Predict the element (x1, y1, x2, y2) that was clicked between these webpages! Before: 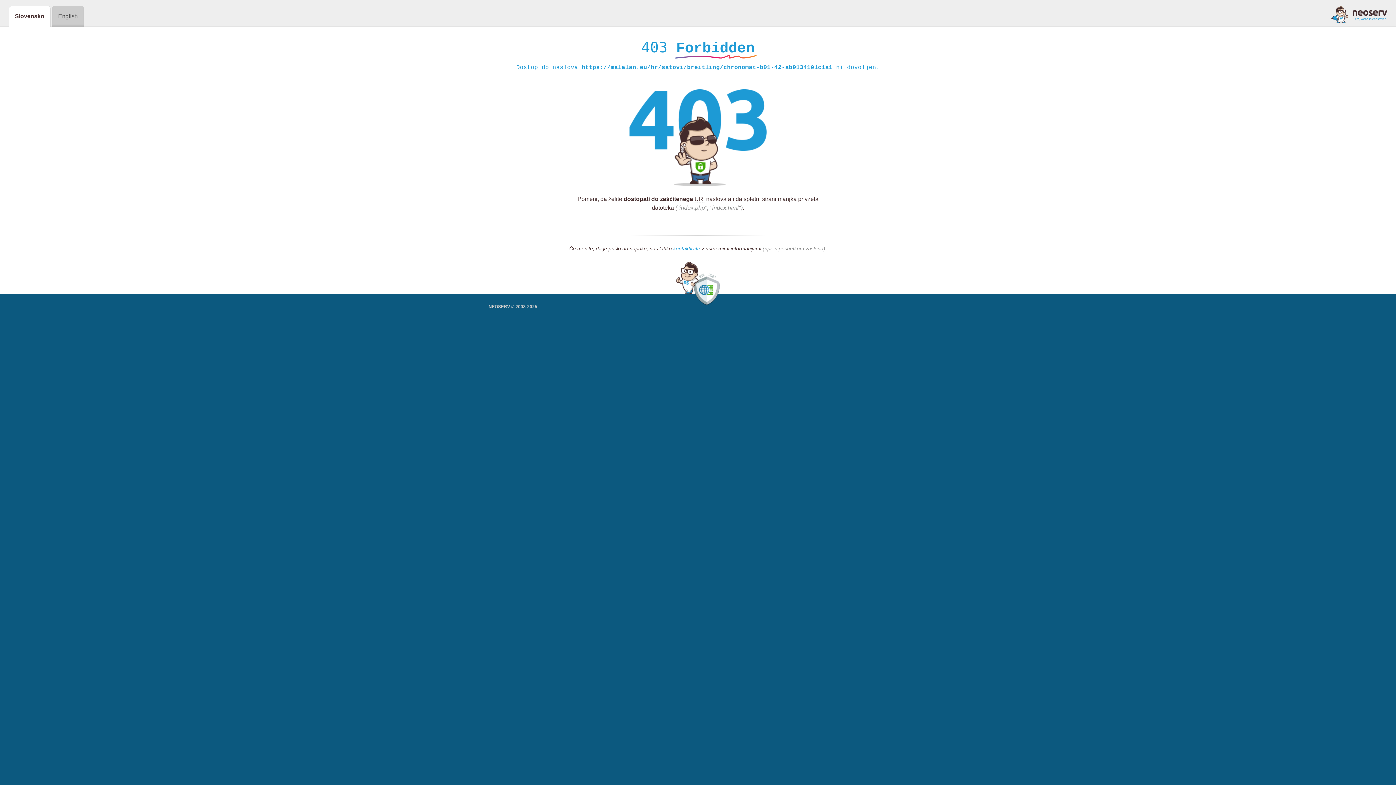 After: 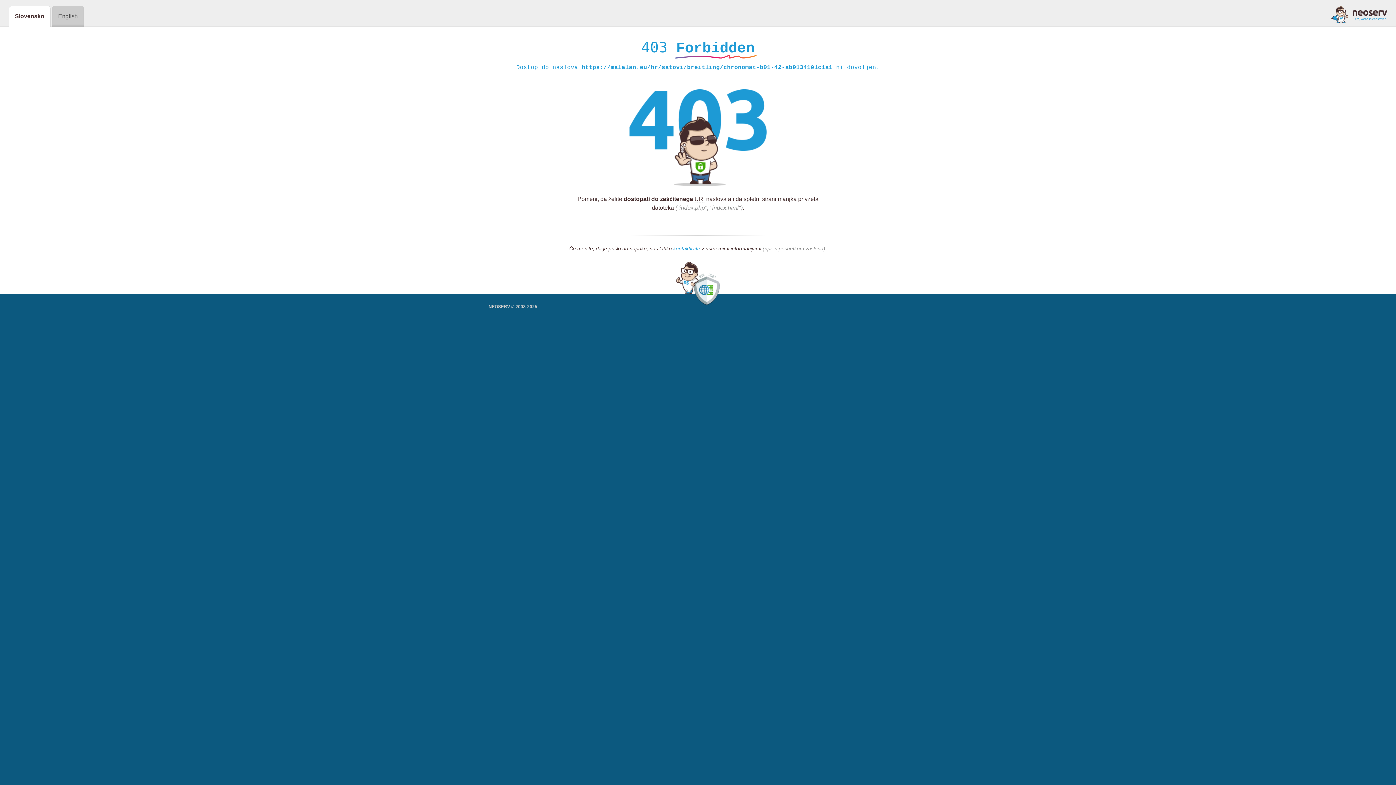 Action: label: kontaktirate bbox: (673, 245, 700, 252)